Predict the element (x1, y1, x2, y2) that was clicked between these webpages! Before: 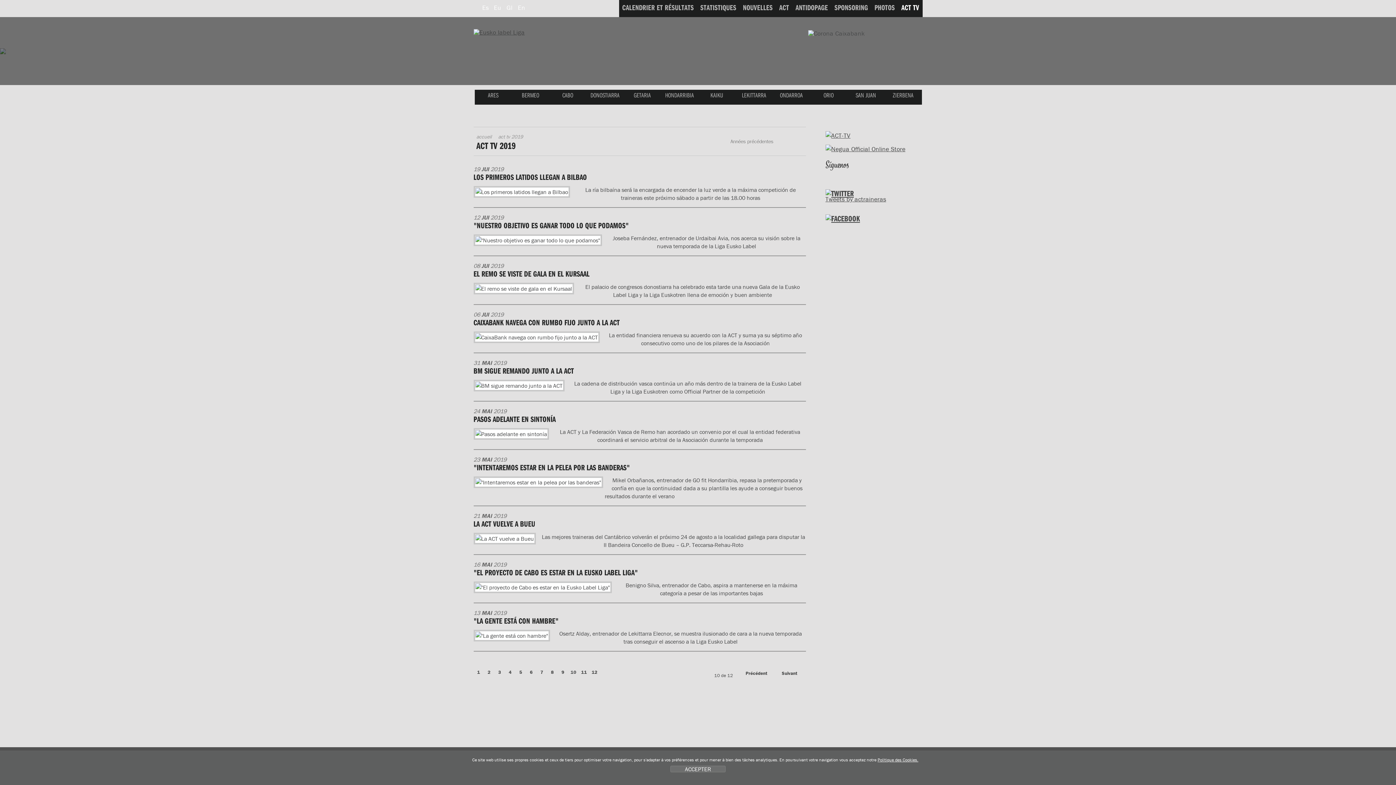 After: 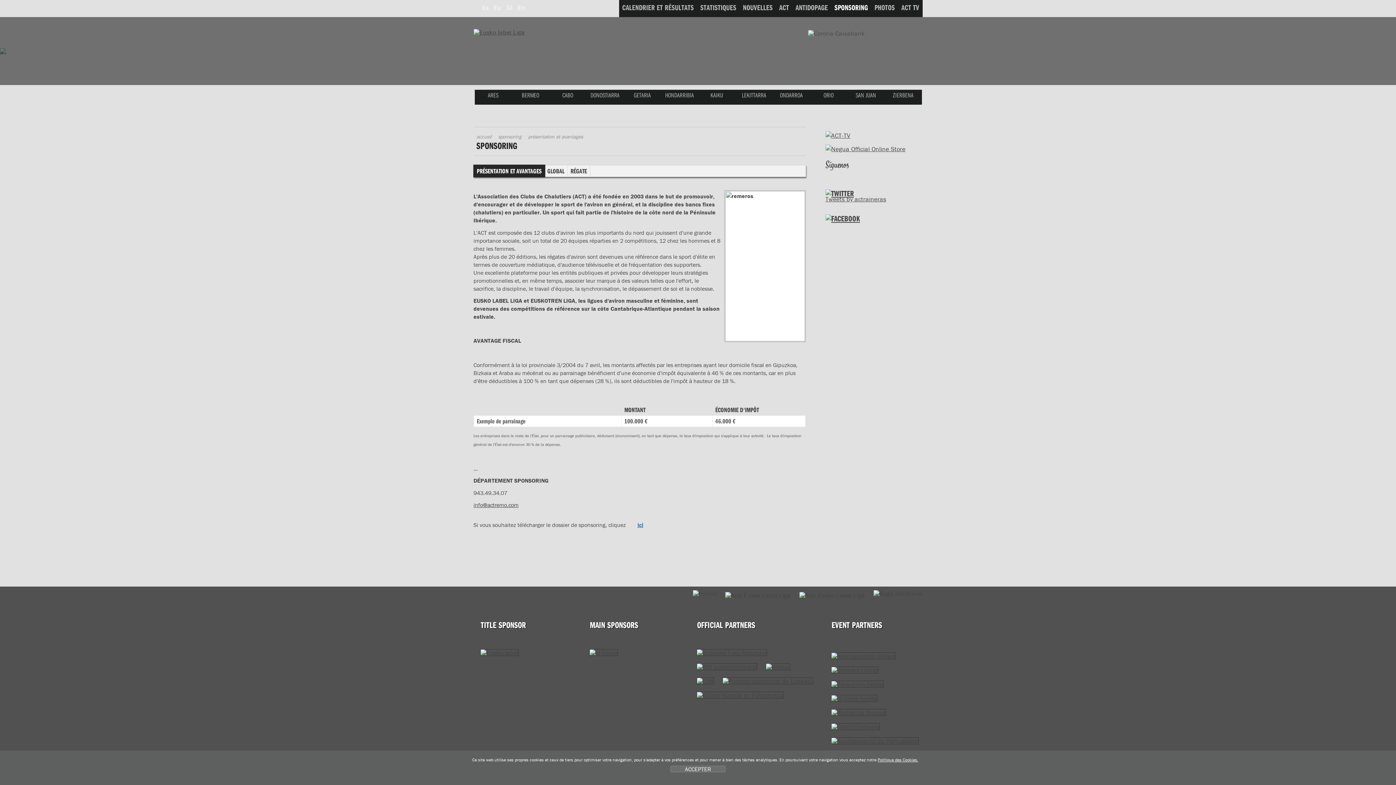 Action: bbox: (831, 0, 871, 17) label: SPONSORING